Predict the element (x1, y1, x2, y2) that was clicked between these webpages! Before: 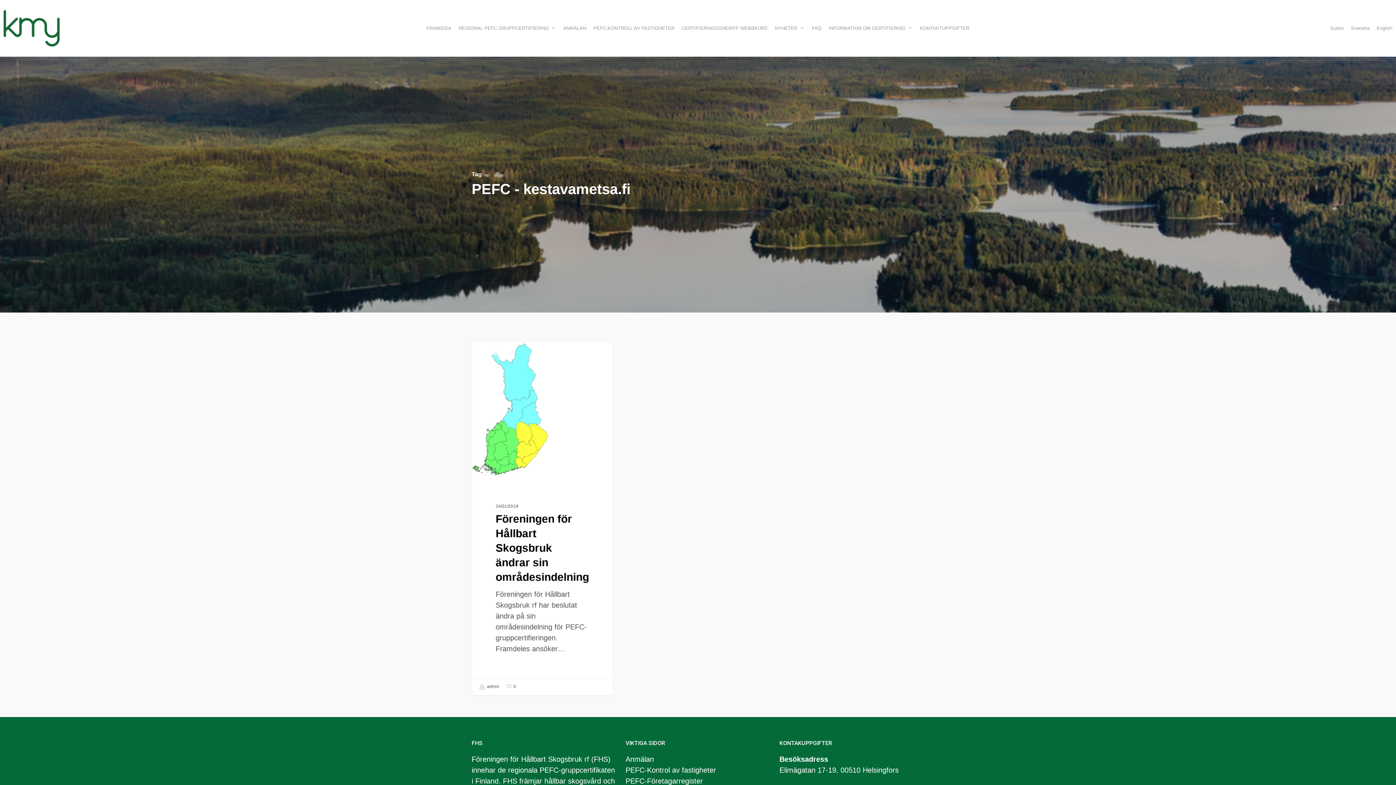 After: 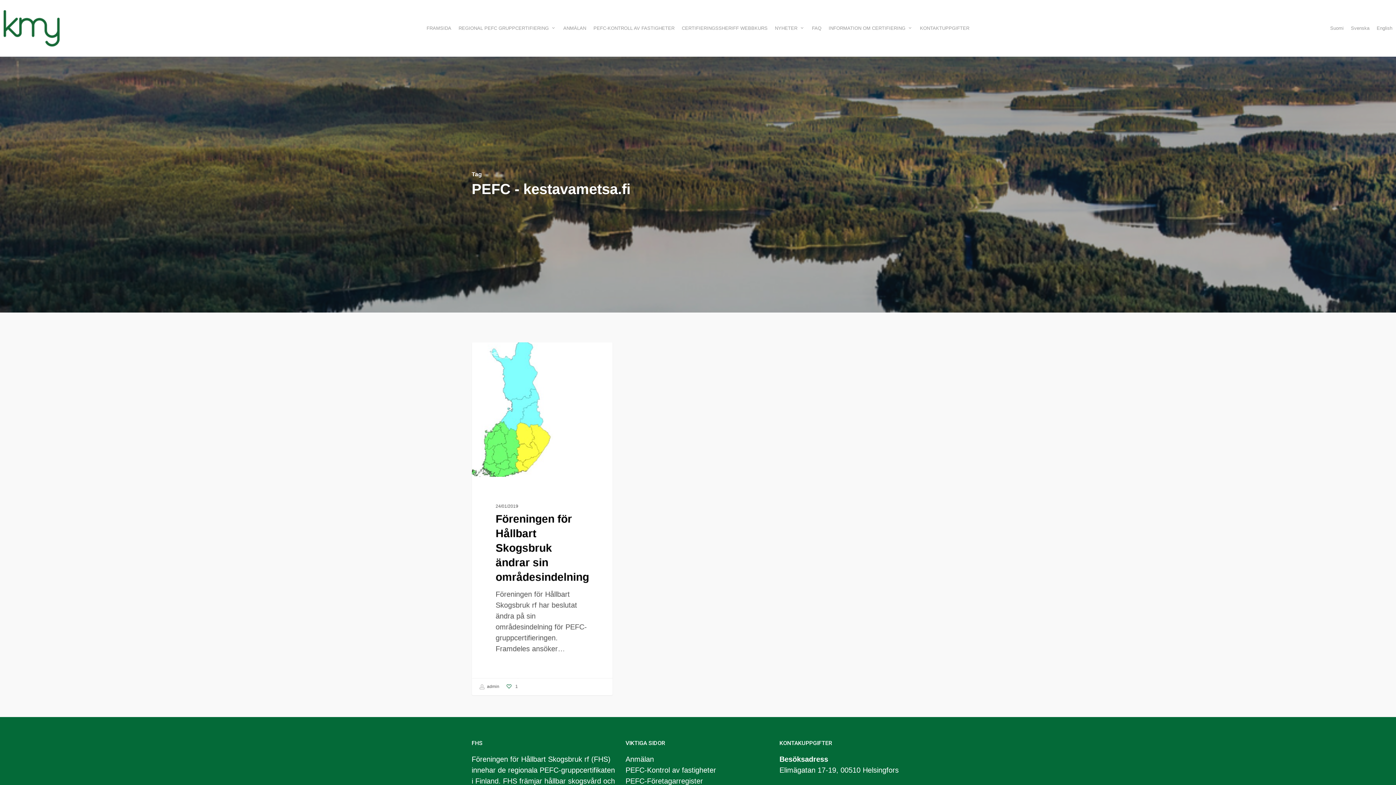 Action: bbox: (506, 683, 516, 690) label: 0